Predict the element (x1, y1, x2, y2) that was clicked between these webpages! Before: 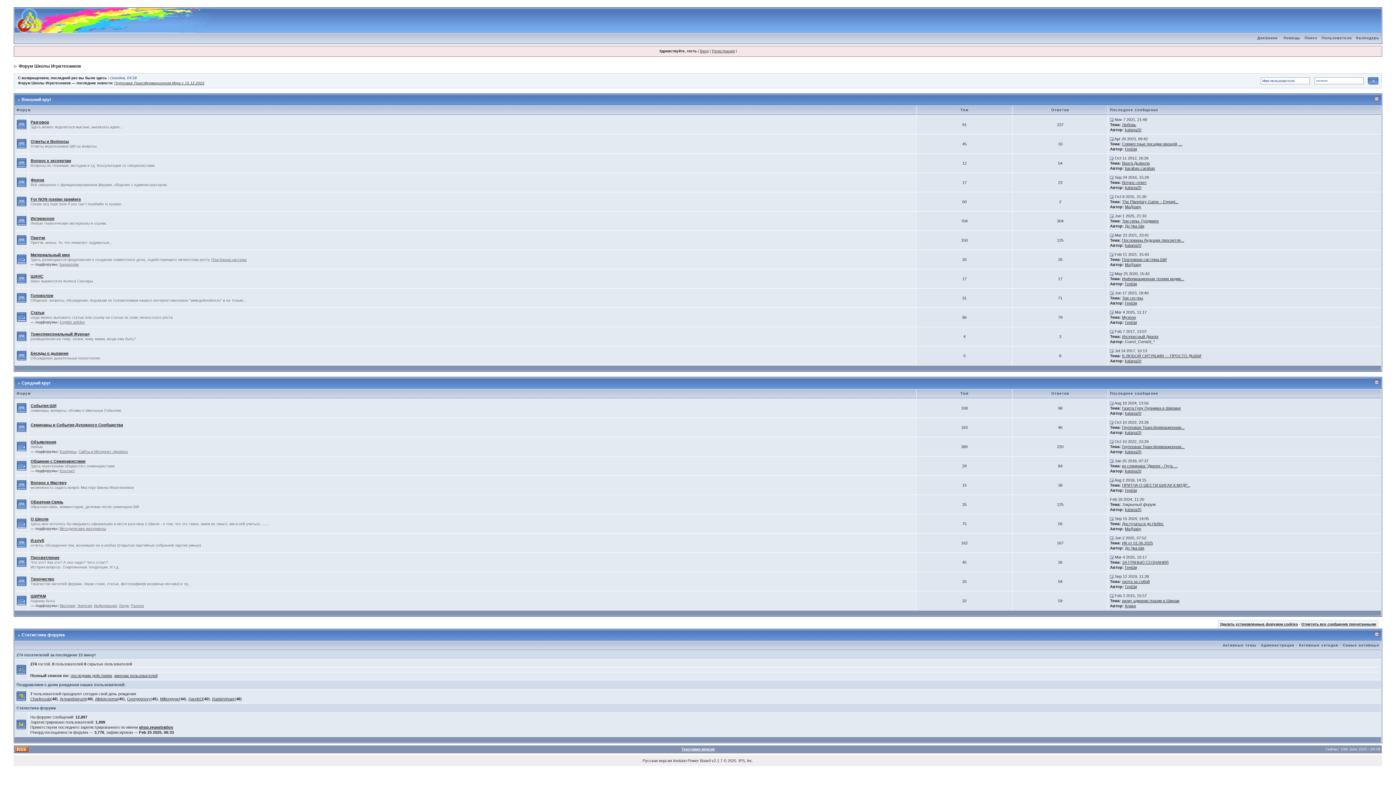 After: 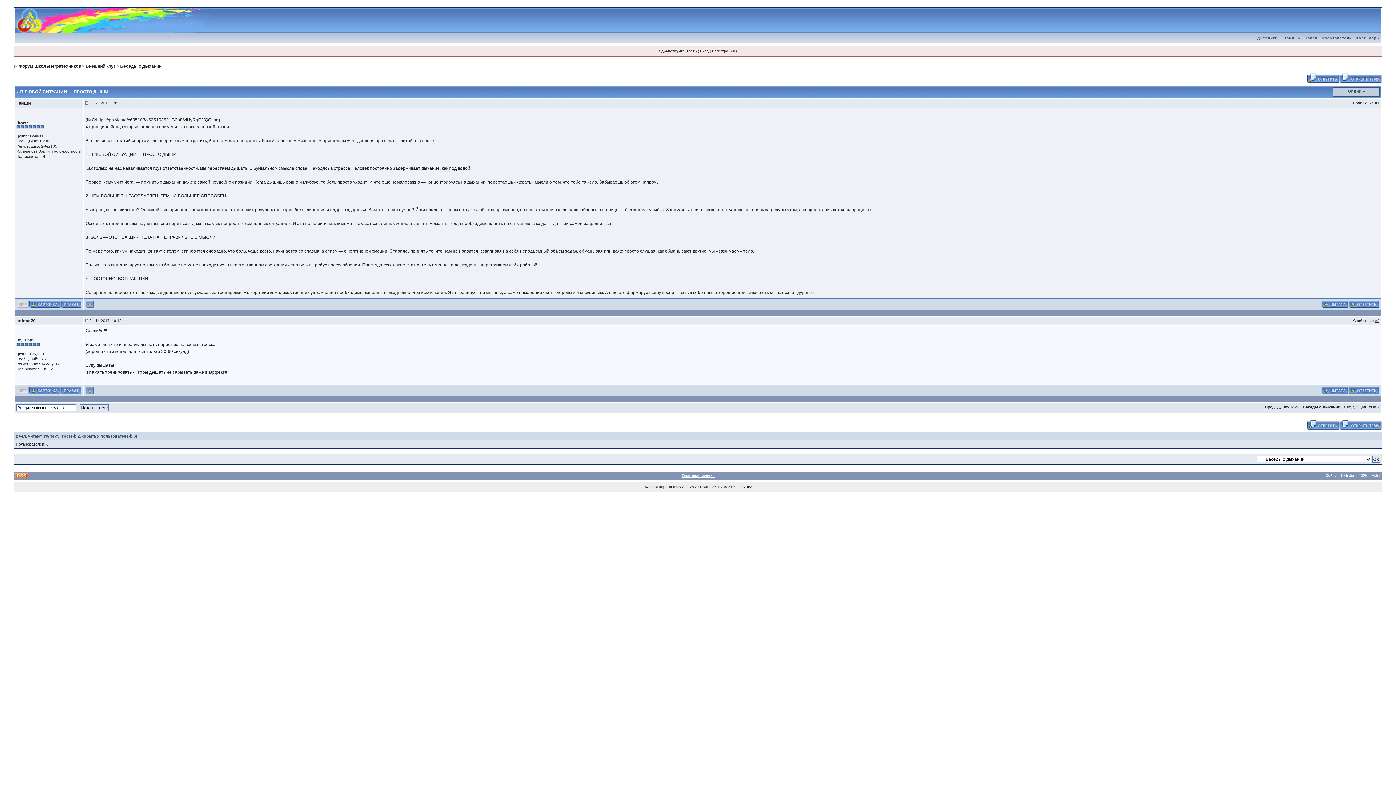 Action: label: В ЛЮБОЙ СИТУАЦИИ — ПРОСТО ДЫШИ bbox: (1122, 353, 1201, 358)